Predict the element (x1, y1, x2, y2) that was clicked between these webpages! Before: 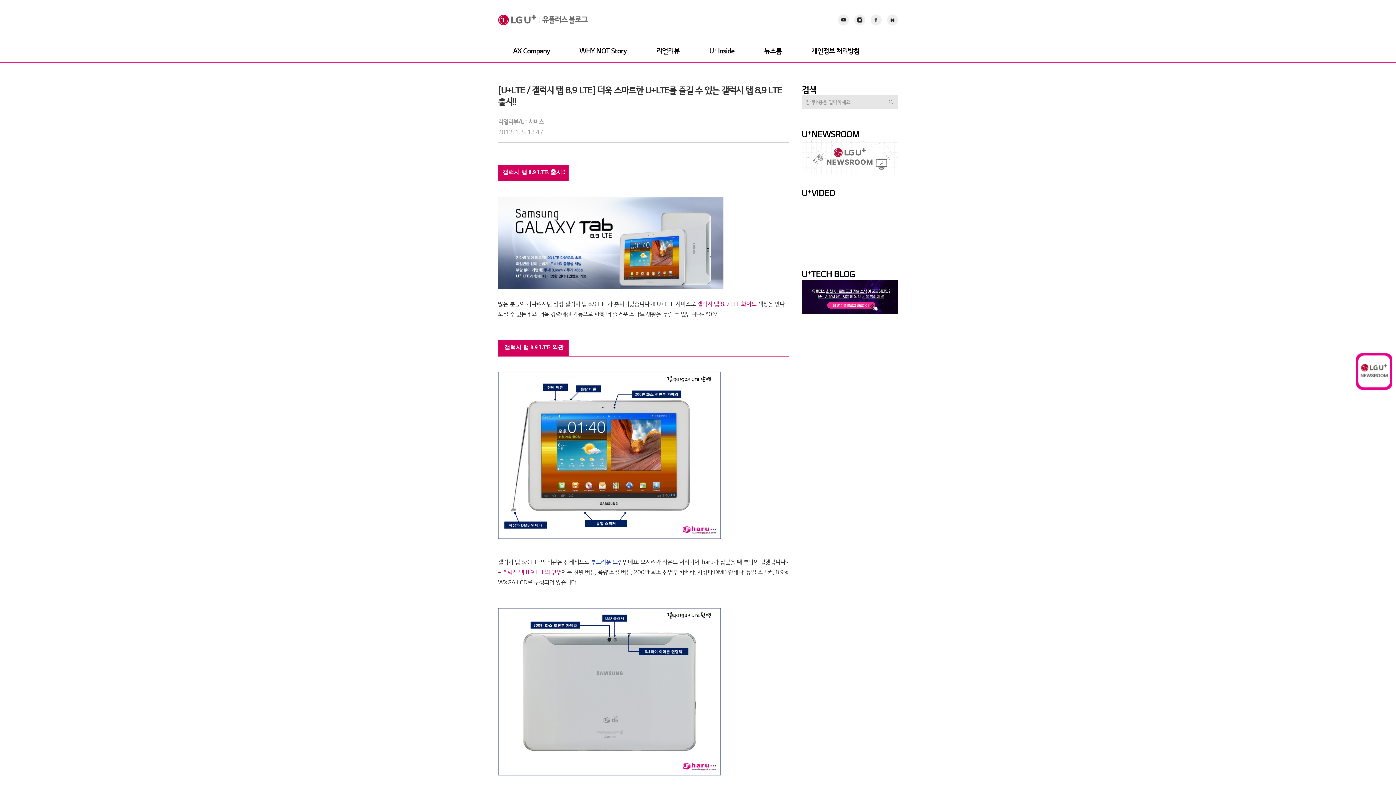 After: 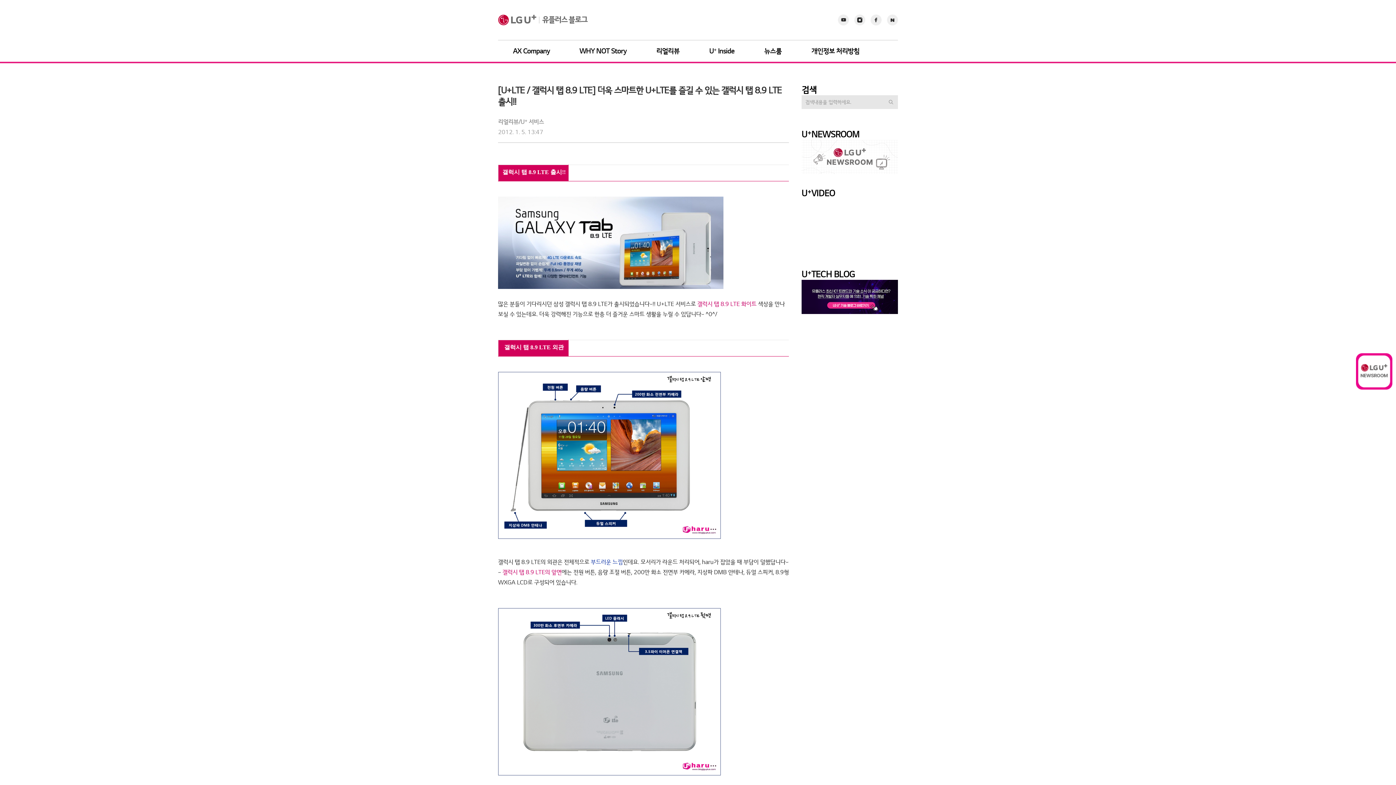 Action: bbox: (838, 14, 849, 25) label: Youtube